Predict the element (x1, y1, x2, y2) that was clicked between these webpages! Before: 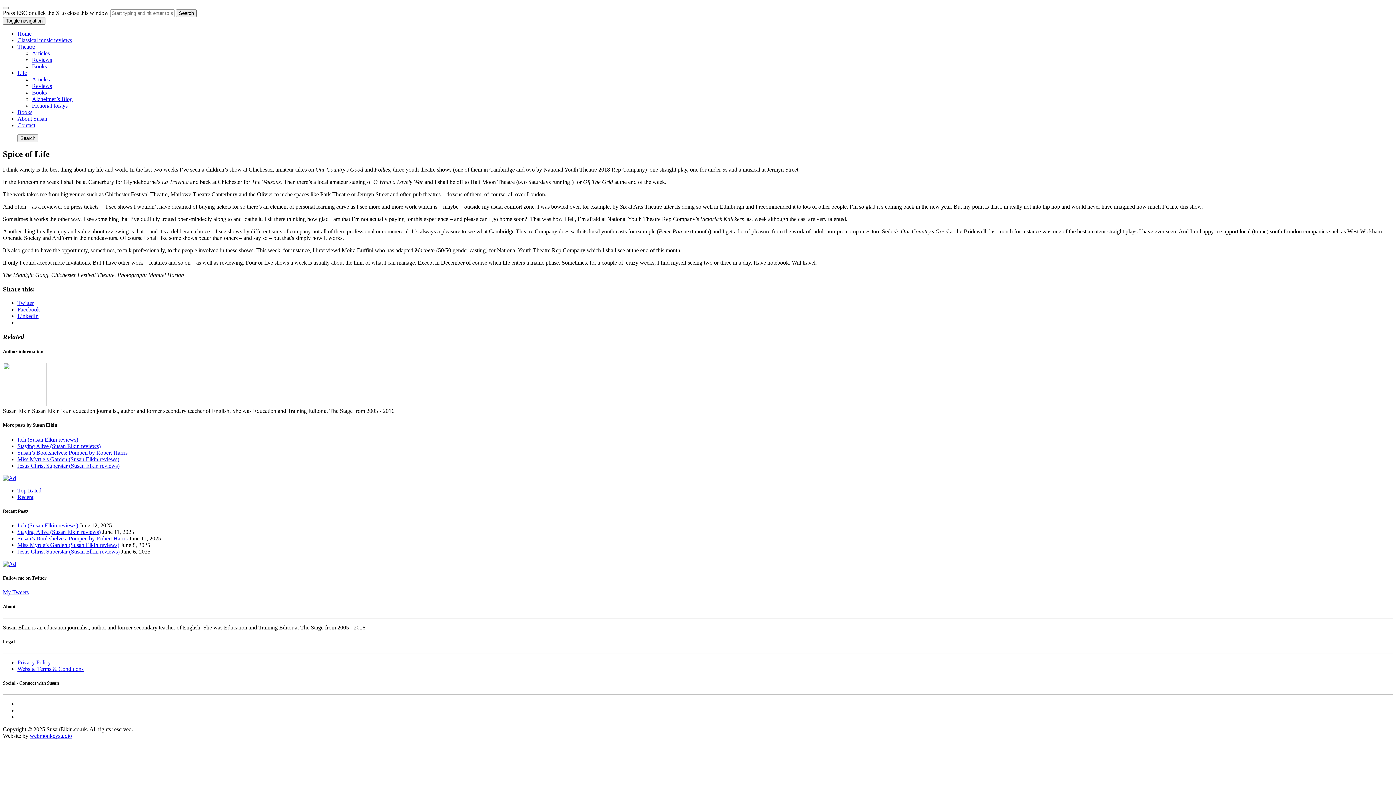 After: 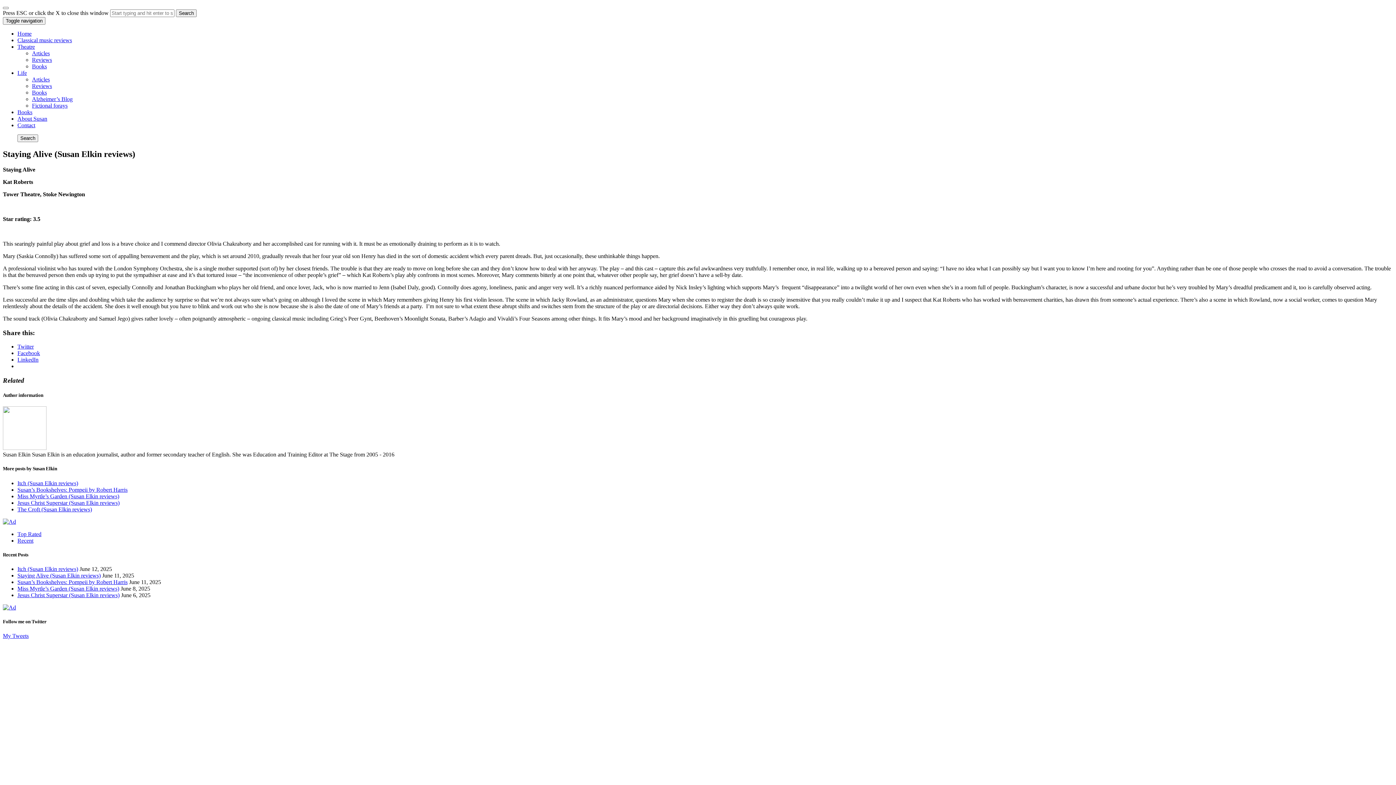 Action: label: Staying Alive (Susan Elkin reviews) bbox: (17, 443, 100, 449)